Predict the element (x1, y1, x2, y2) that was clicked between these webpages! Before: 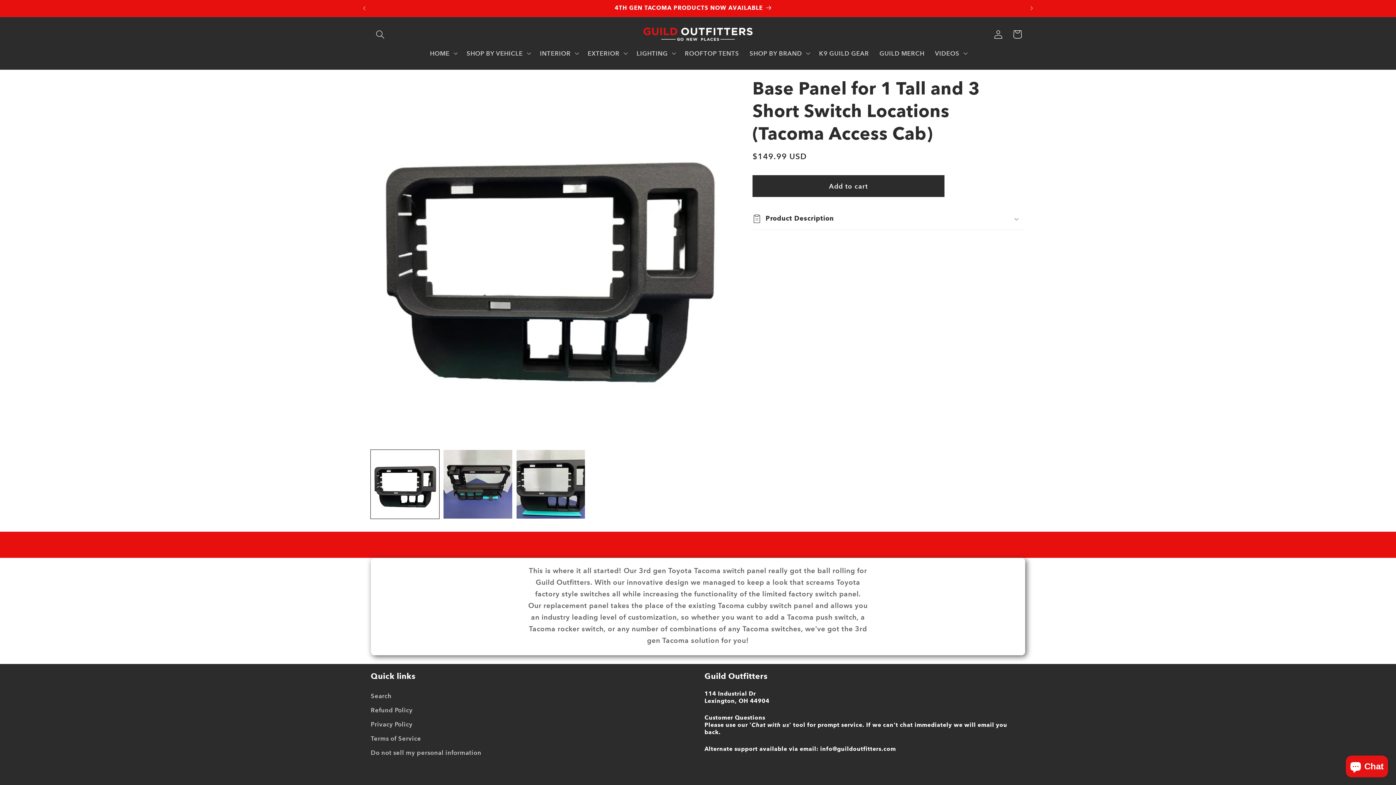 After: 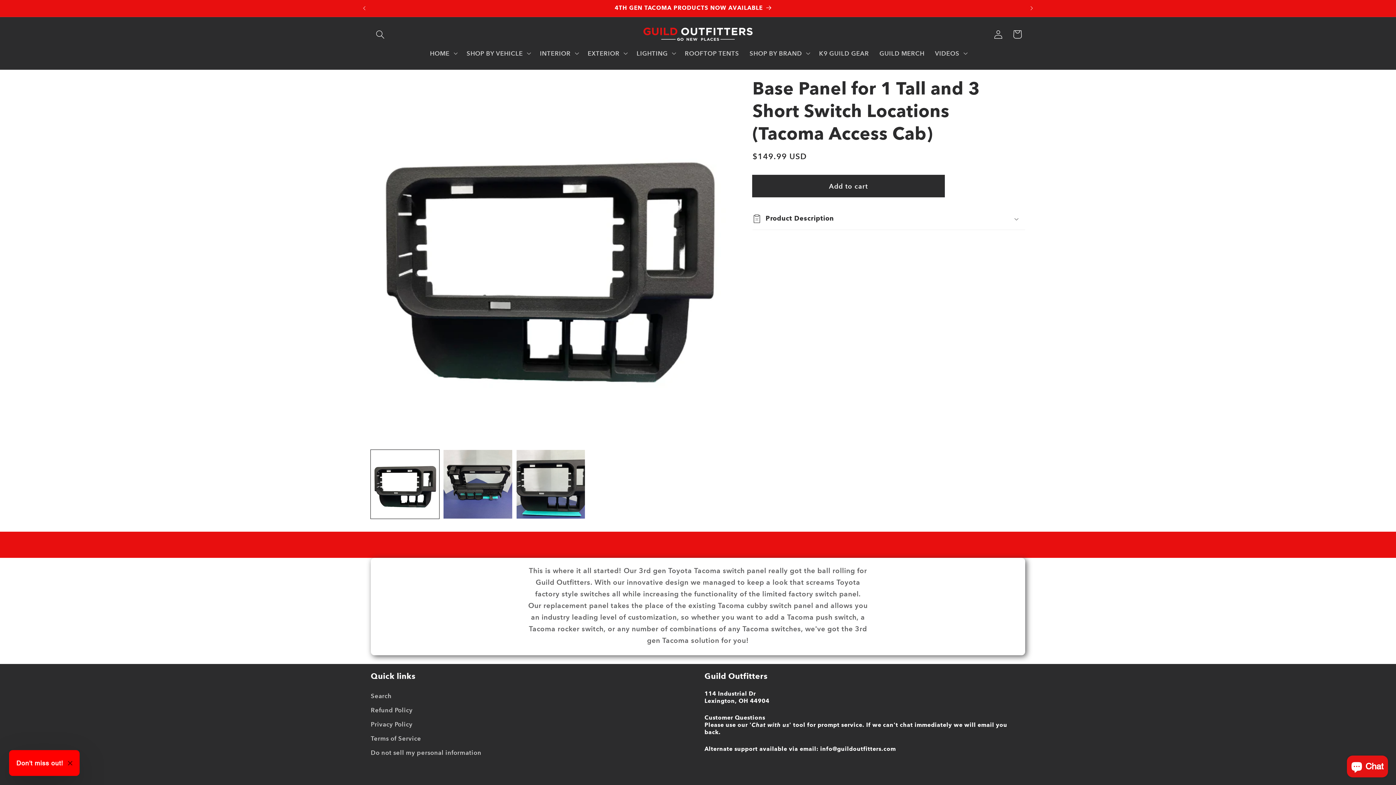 Action: label: Add to cart bbox: (752, 175, 944, 197)